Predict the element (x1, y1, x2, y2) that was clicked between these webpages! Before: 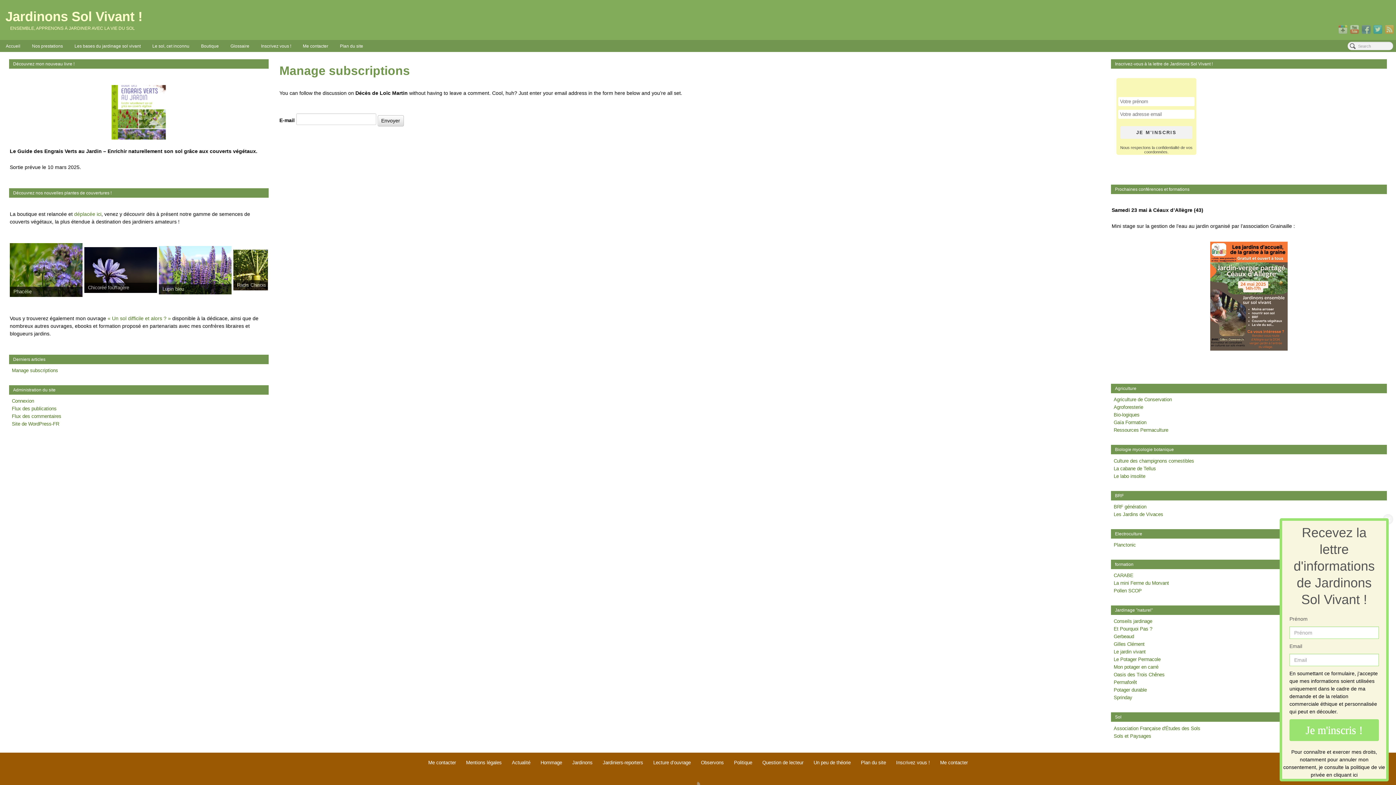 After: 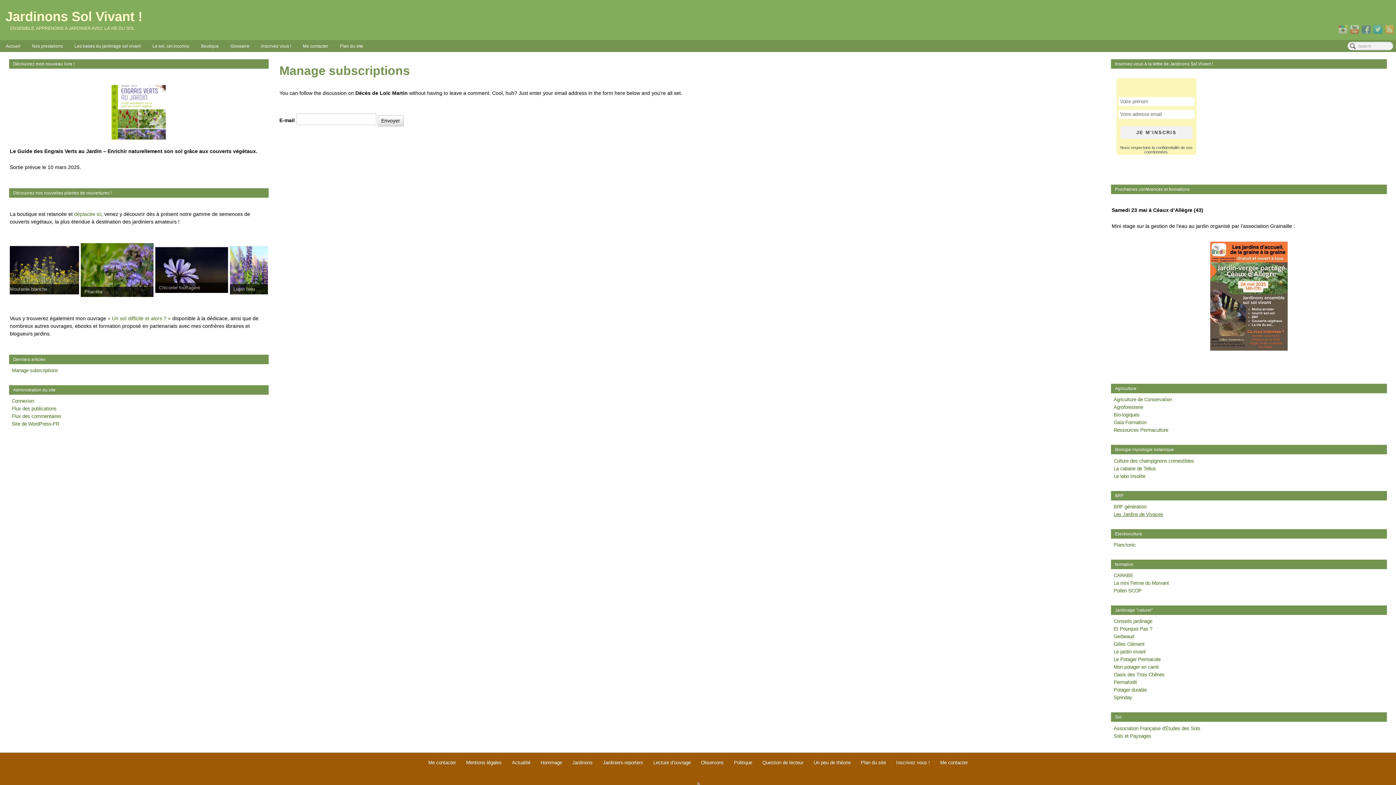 Action: bbox: (1114, 511, 1163, 517) label: Les Jardins de Vivaces